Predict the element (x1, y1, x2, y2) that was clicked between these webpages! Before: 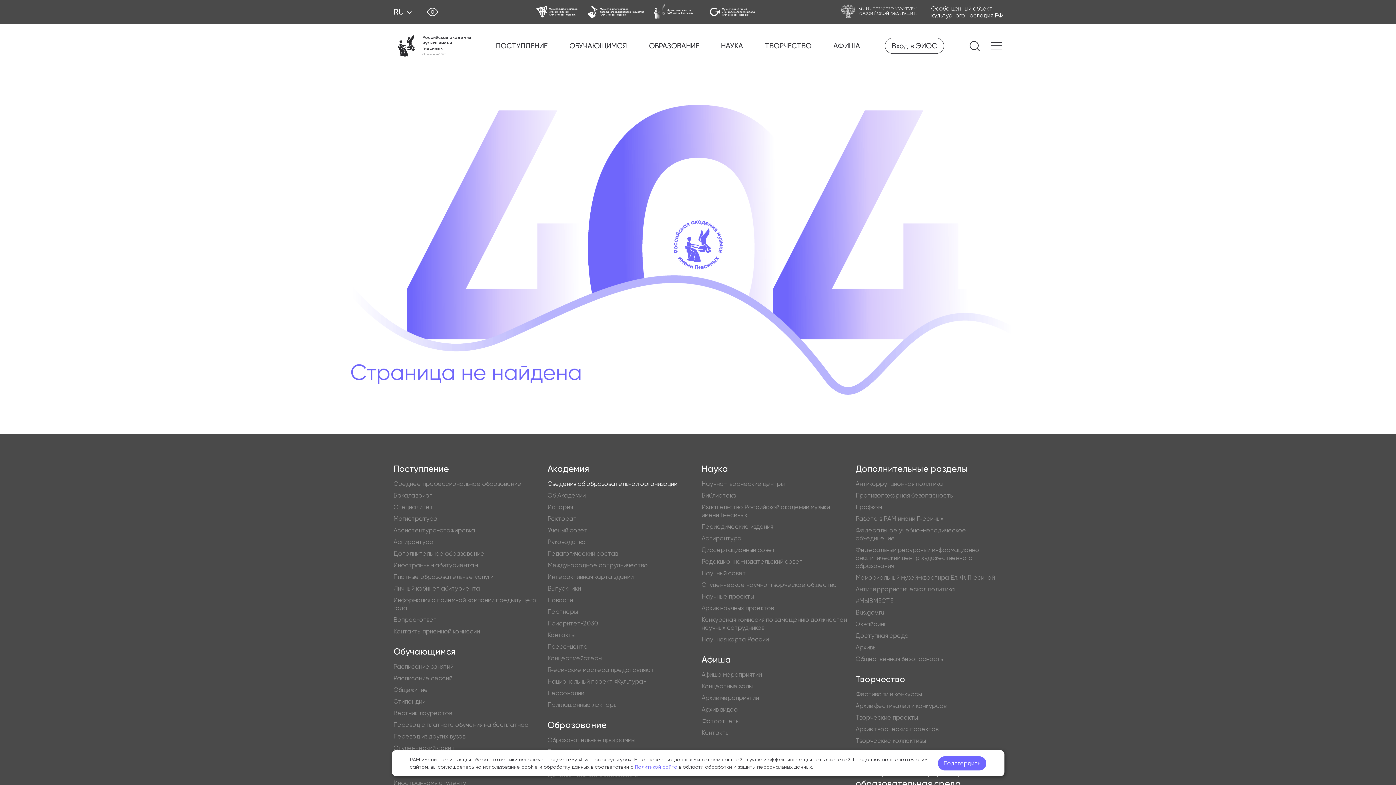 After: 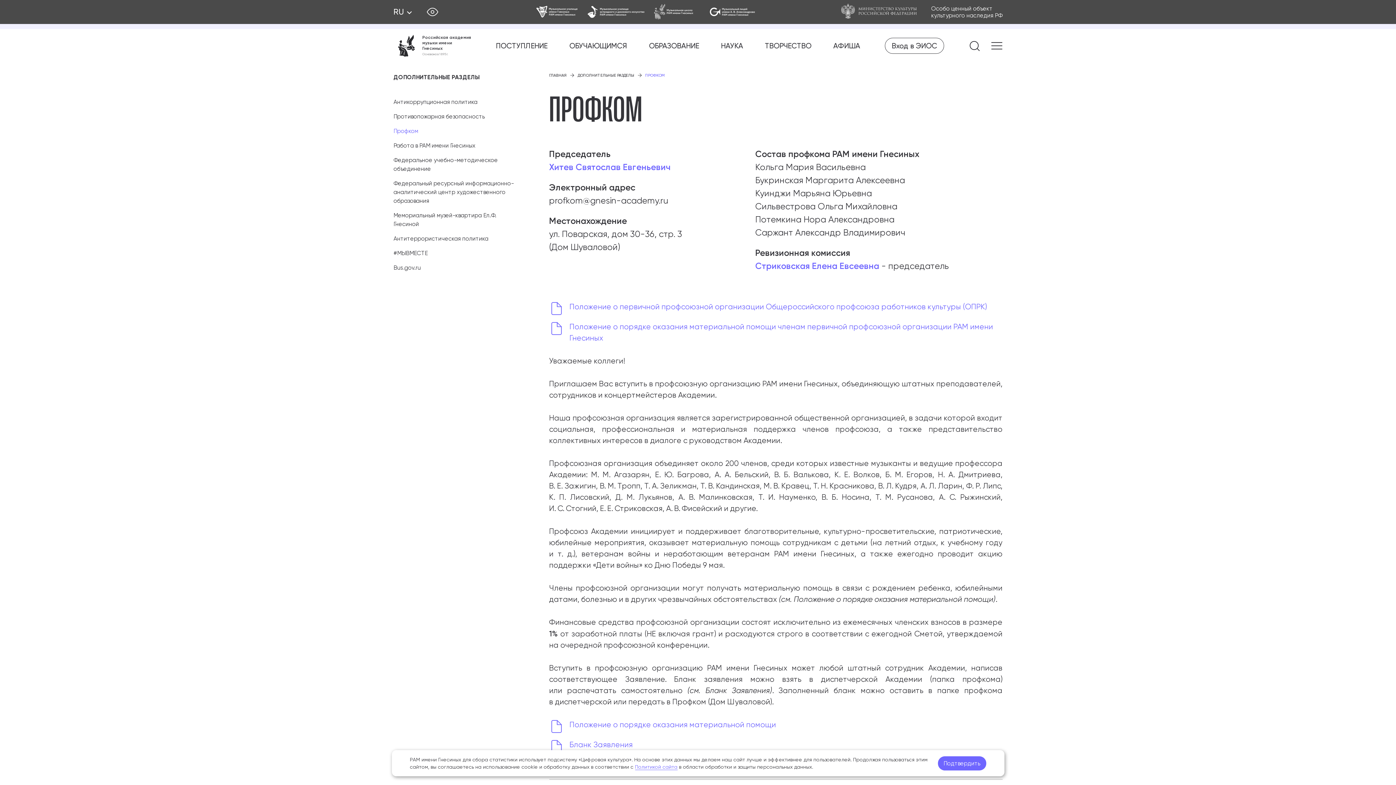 Action: label: Профком bbox: (855, 503, 882, 510)